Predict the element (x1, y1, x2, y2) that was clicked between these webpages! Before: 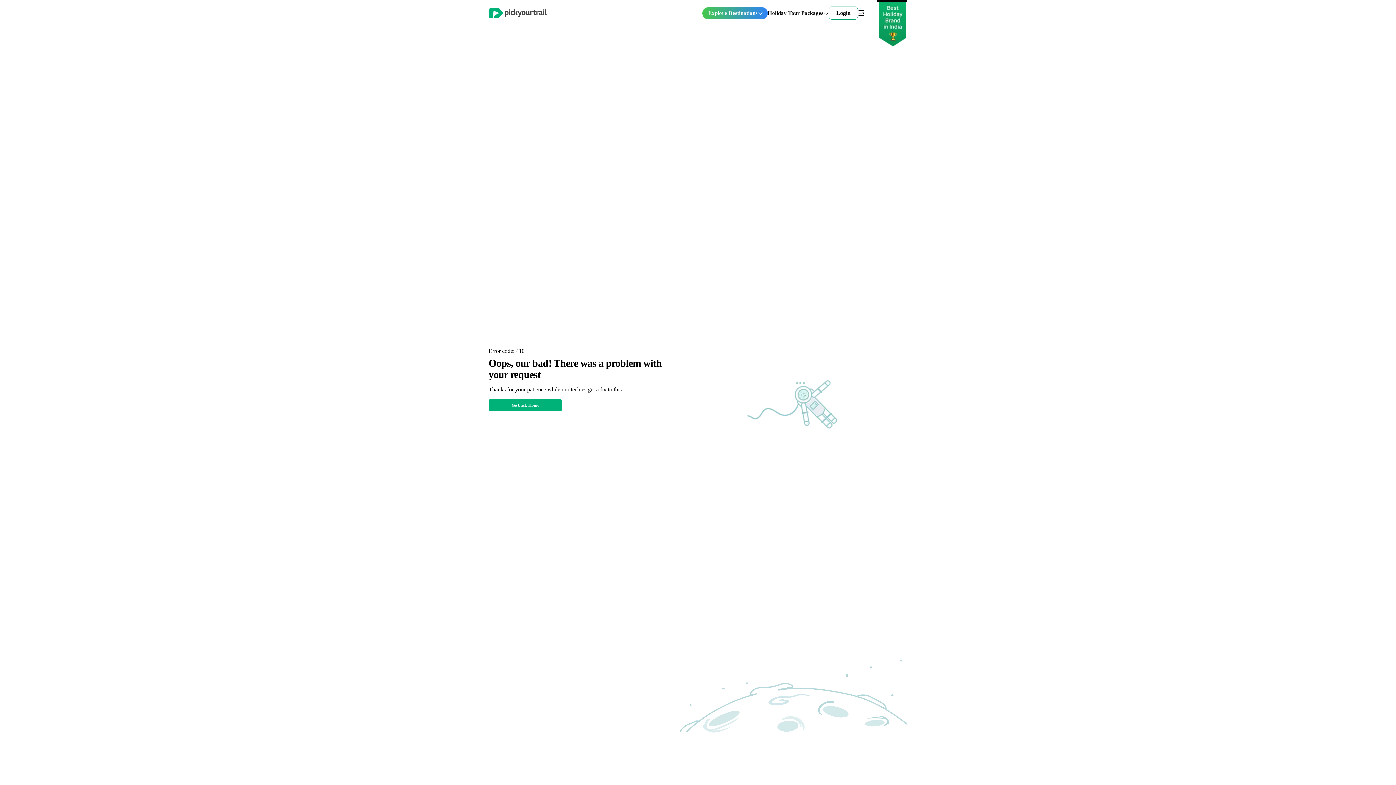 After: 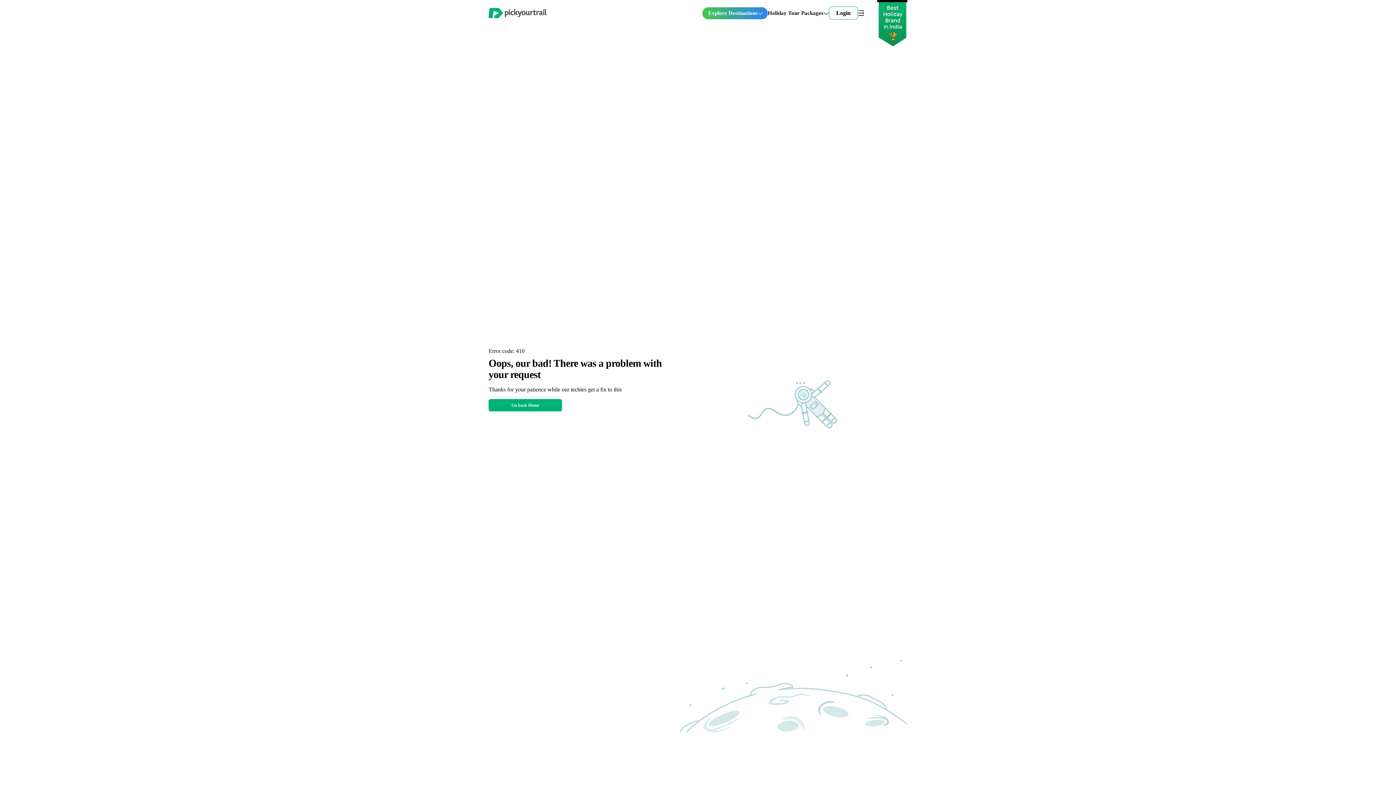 Action: label: Holiday Tour Packages bbox: (768, 10, 829, 15)